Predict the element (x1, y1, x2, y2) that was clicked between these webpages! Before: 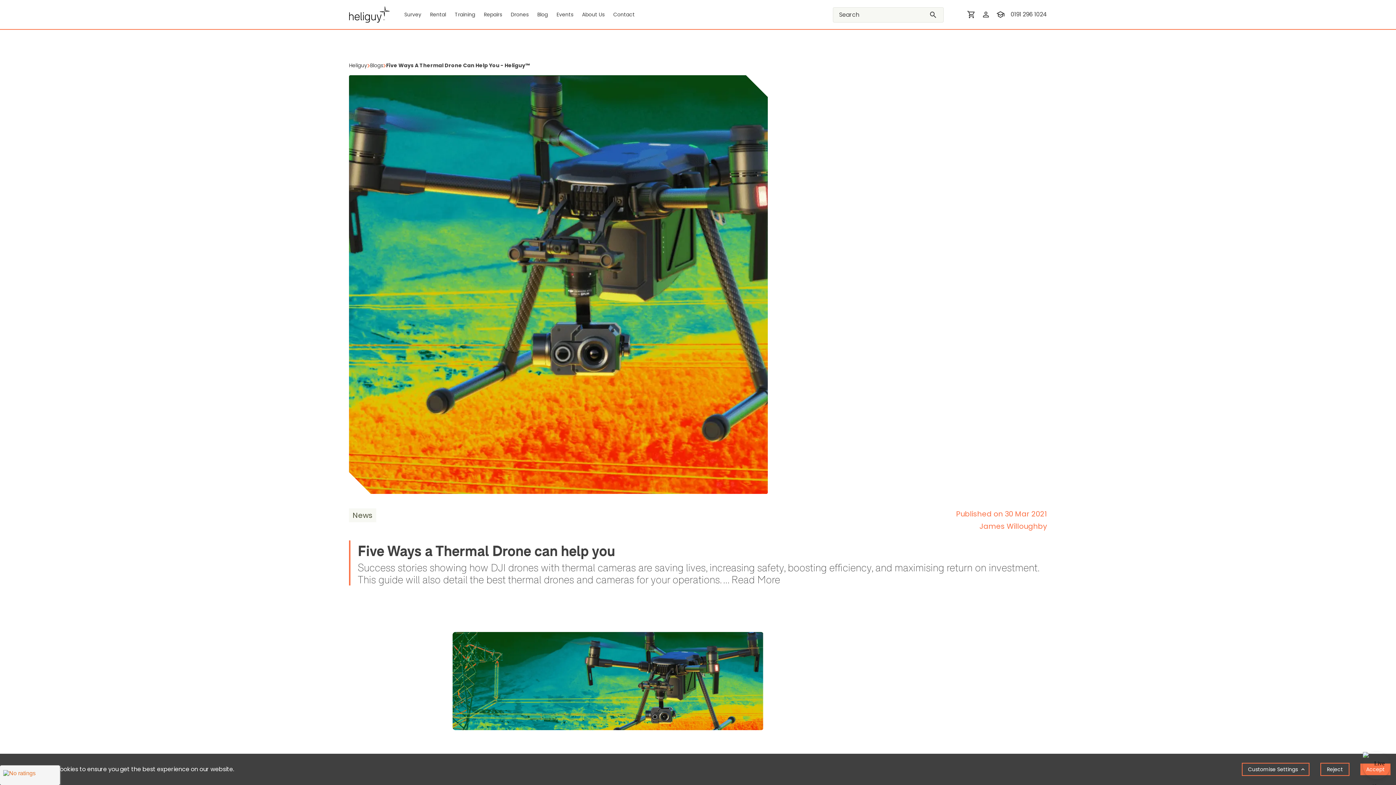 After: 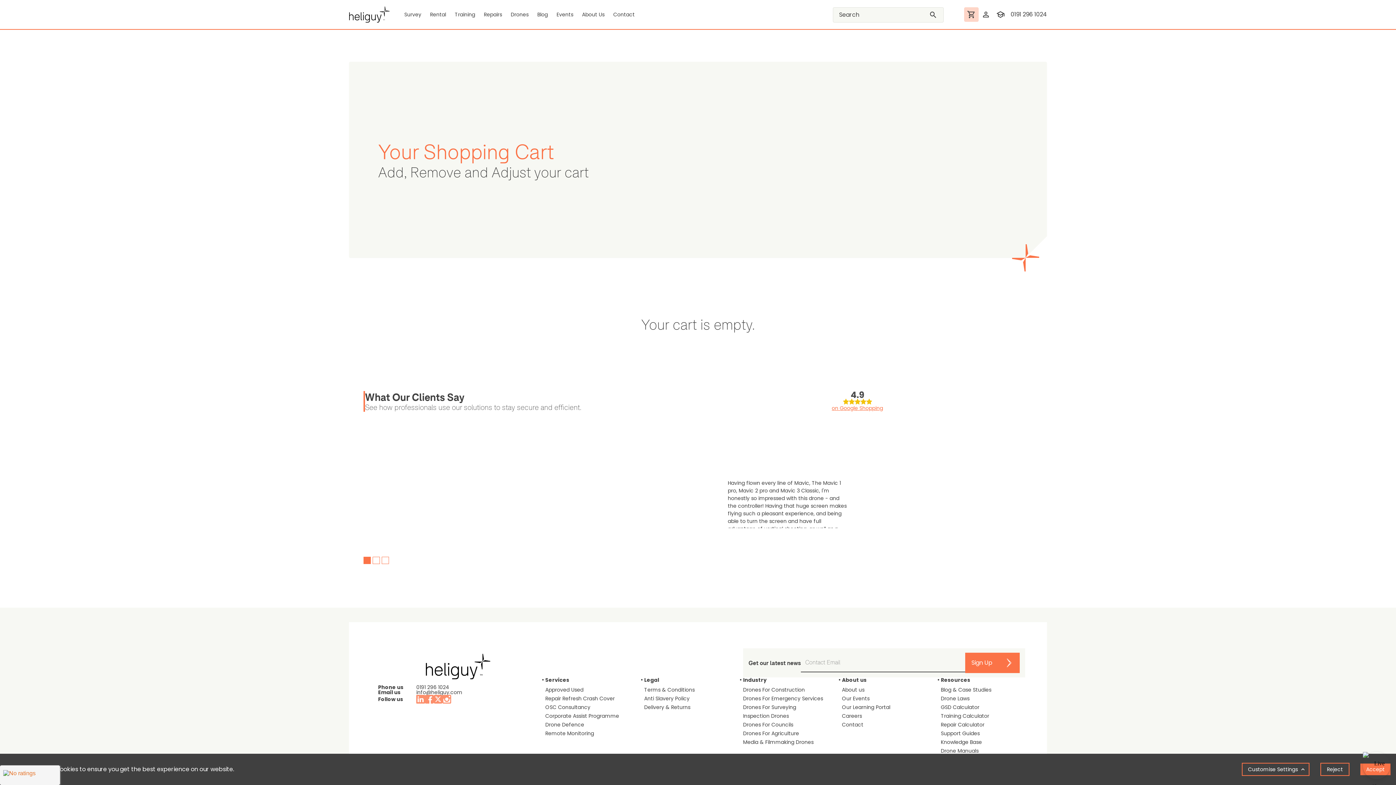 Action: label: shopping cart bbox: (964, 7, 978, 21)